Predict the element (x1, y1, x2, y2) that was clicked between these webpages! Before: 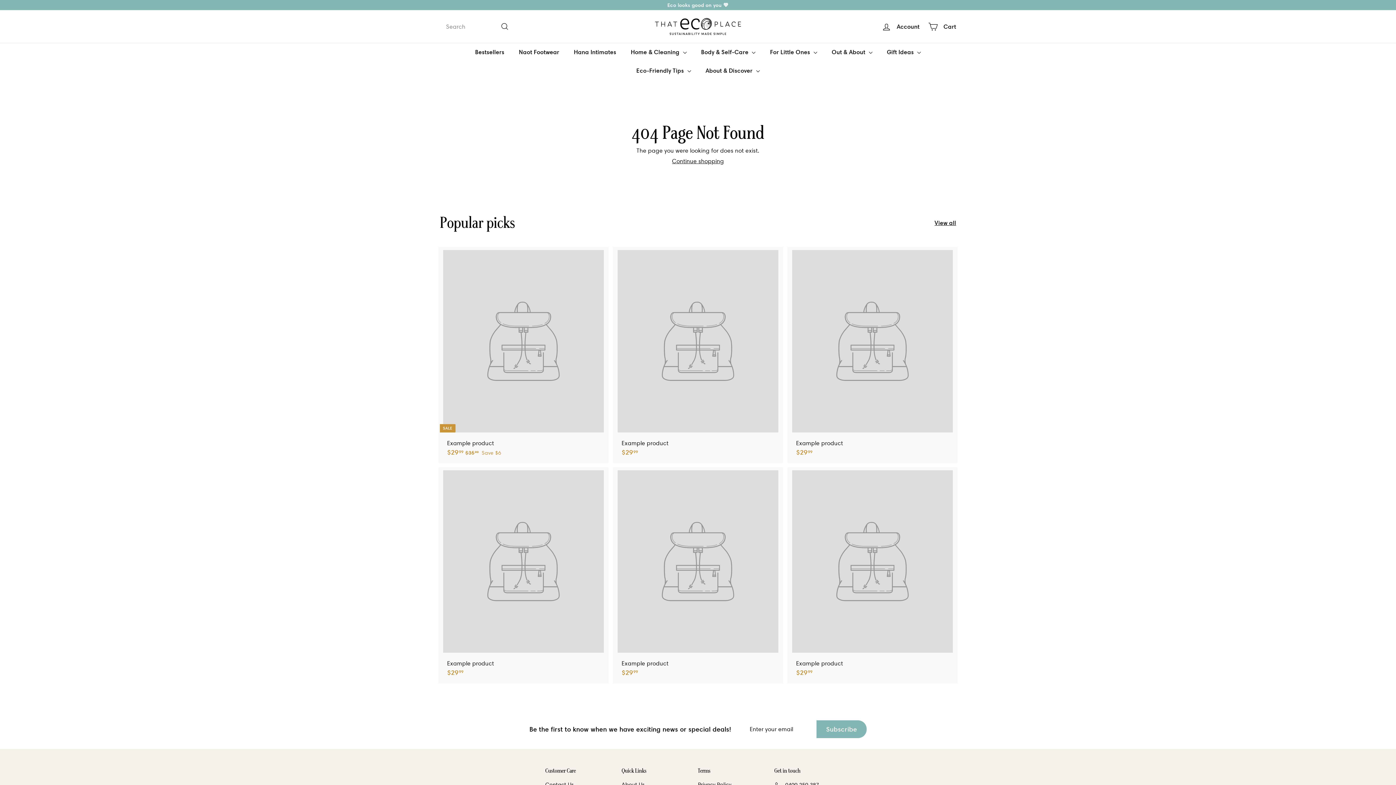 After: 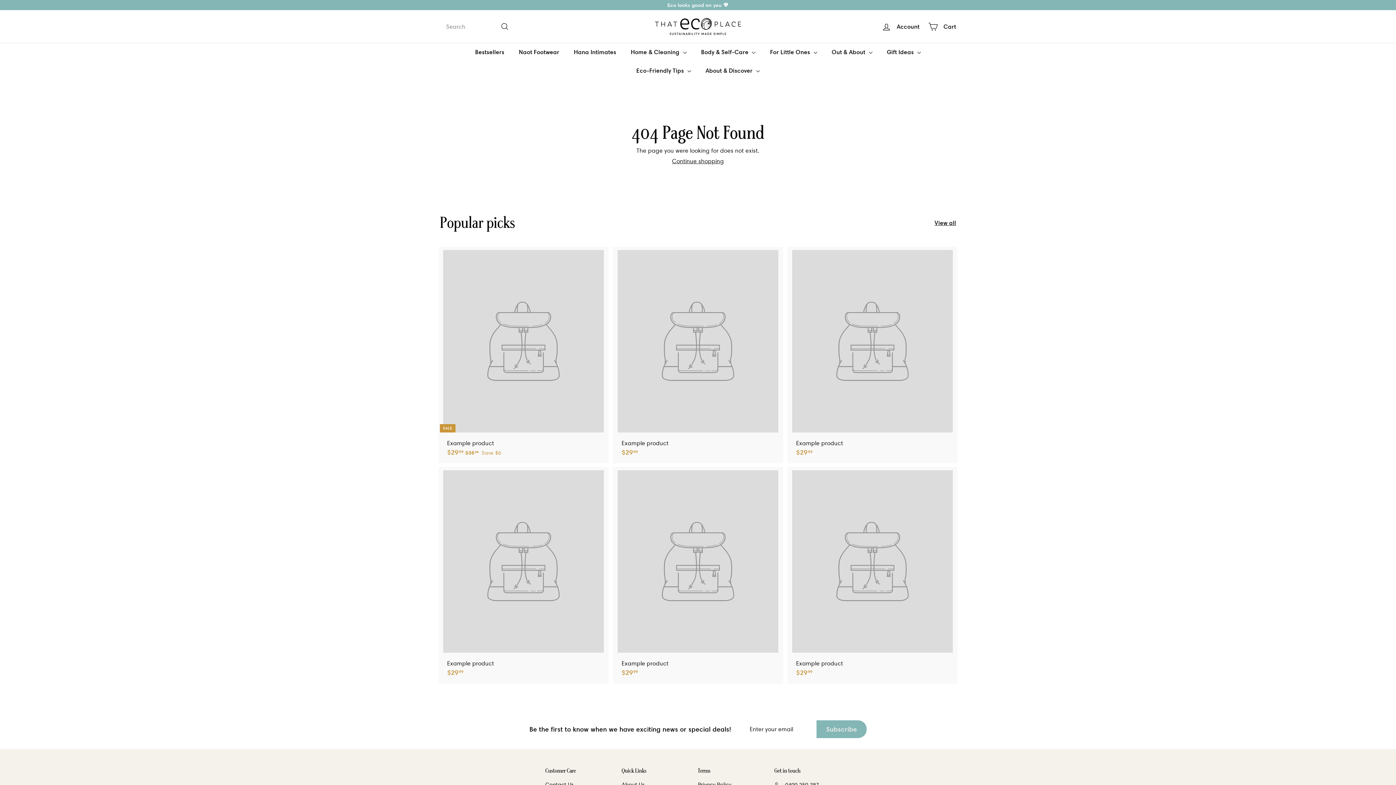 Action: bbox: (934, 219, 956, 226) label: View all